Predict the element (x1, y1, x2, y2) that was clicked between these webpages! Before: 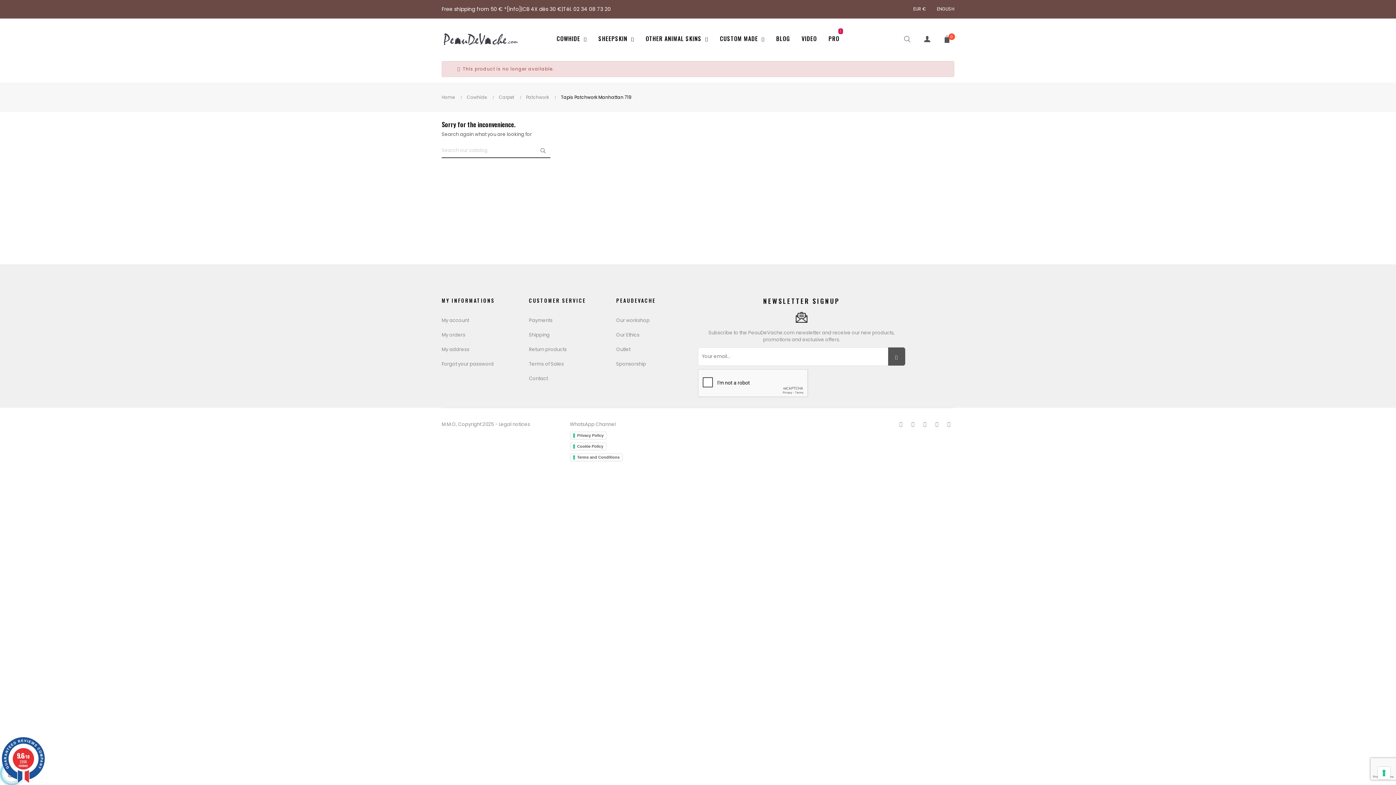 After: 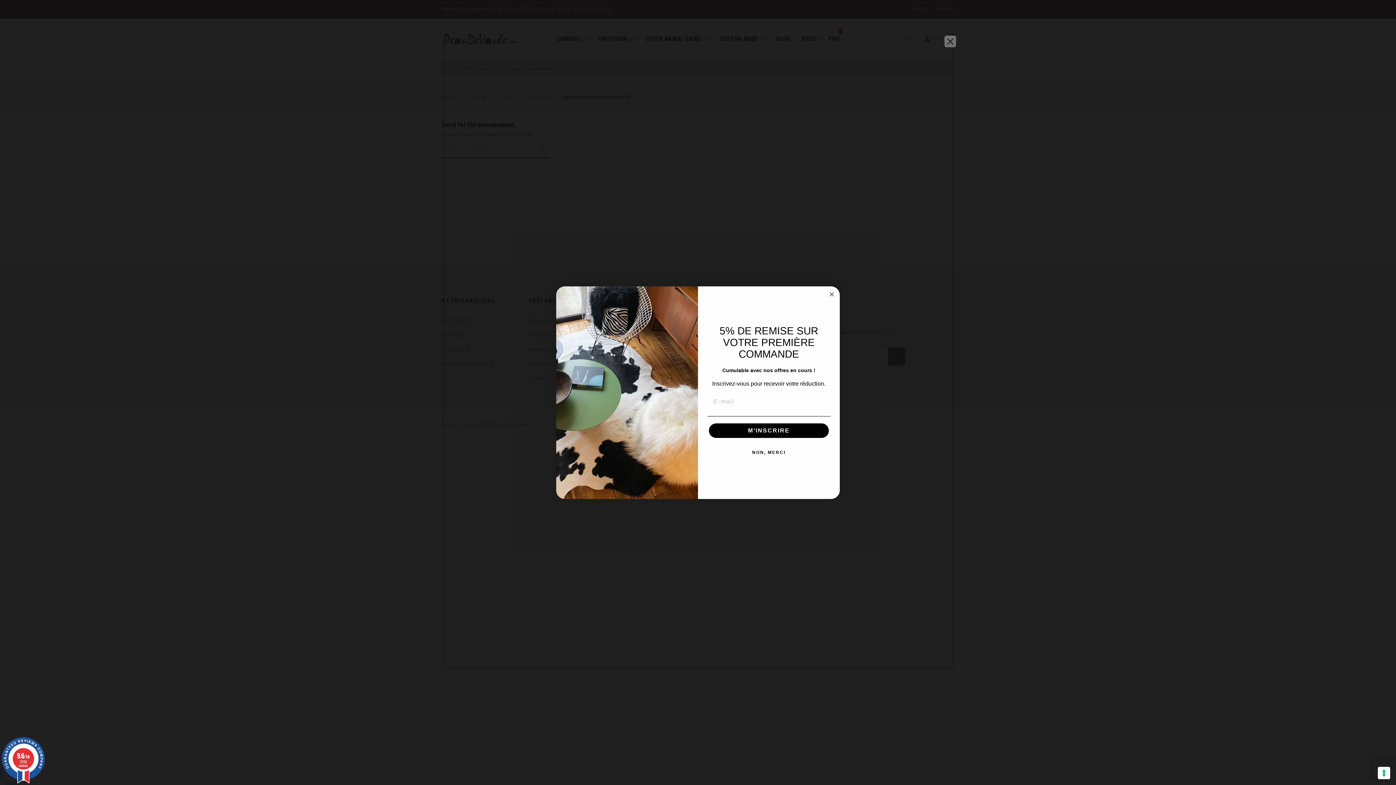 Action: label: Privacy Policy bbox: (570, 431, 606, 439)